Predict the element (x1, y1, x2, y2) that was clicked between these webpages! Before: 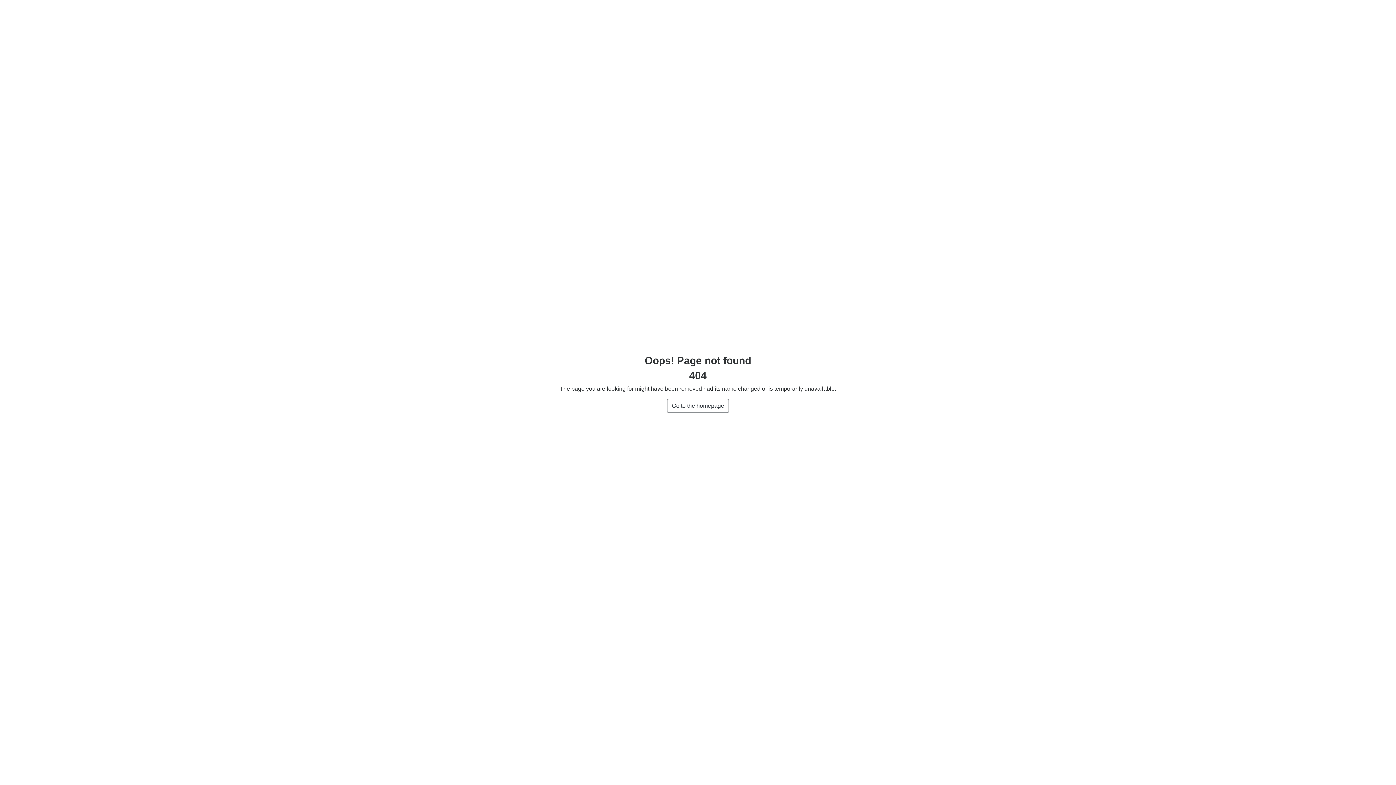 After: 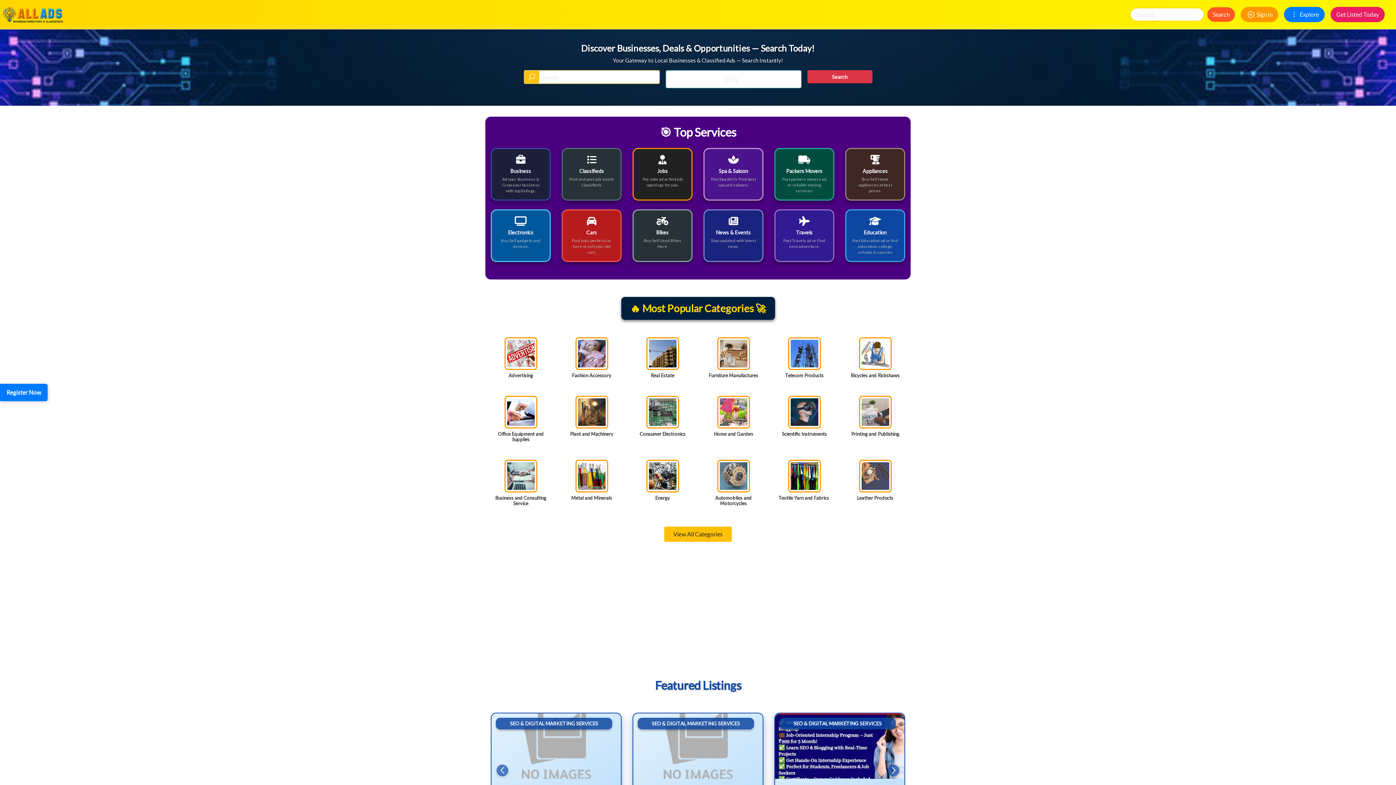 Action: label: Go to the homepage bbox: (667, 399, 729, 413)